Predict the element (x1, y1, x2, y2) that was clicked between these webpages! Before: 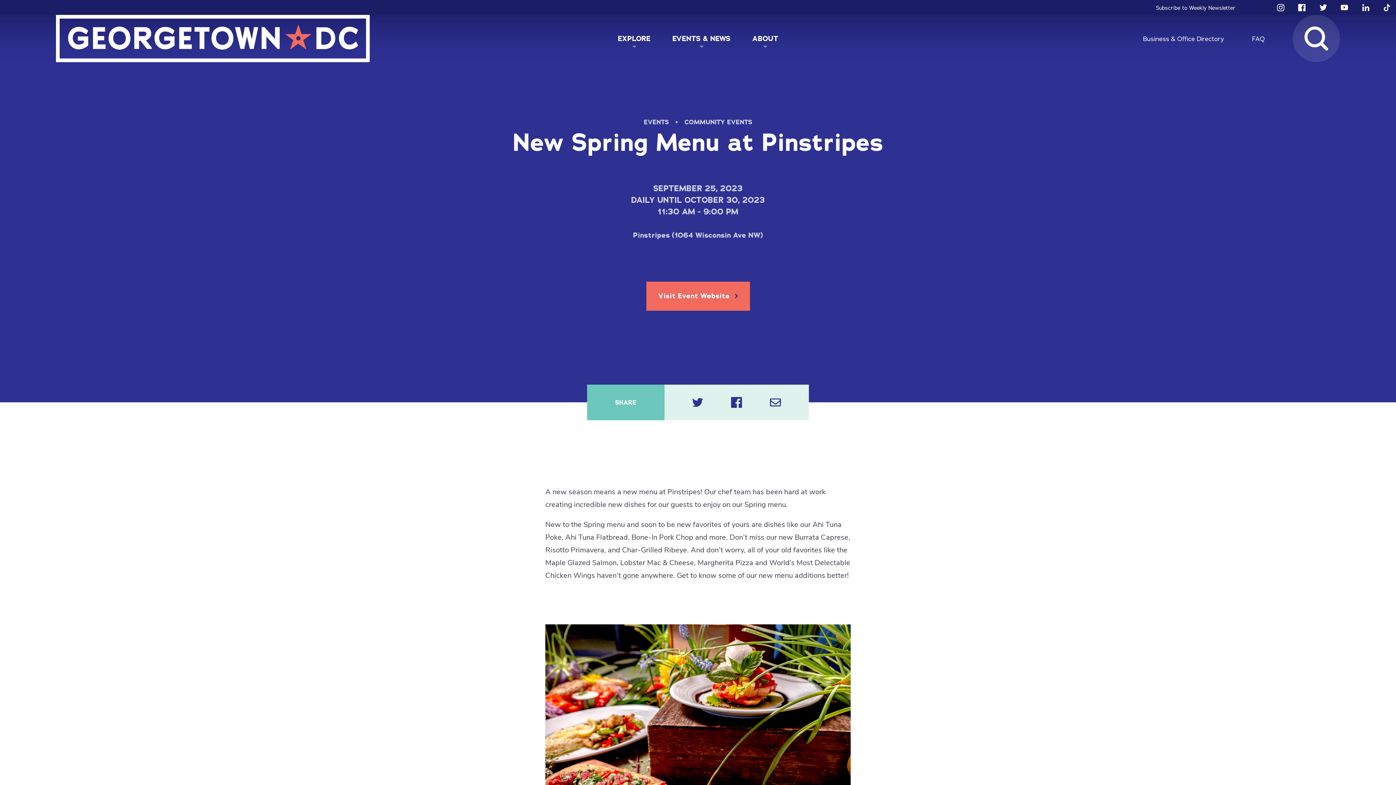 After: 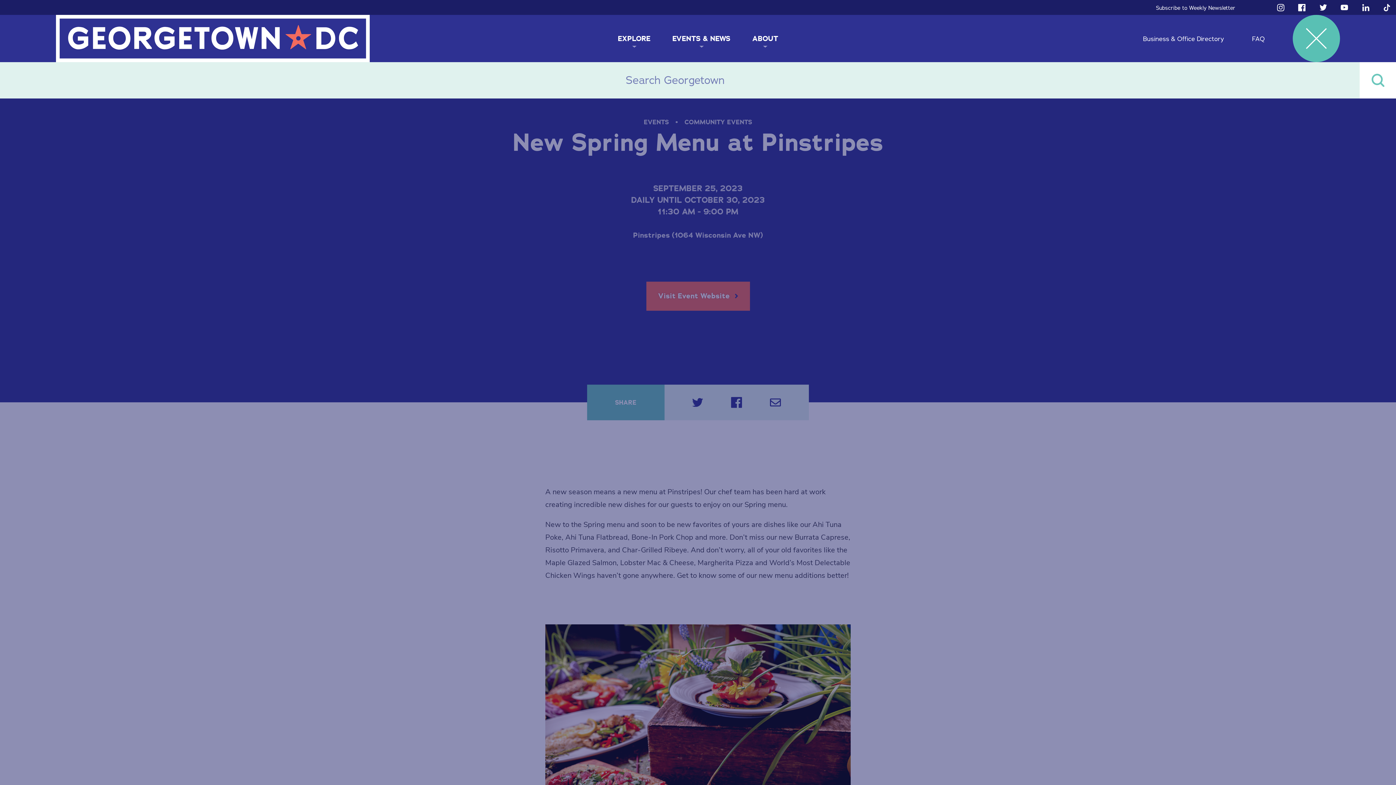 Action: bbox: (1293, 14, 1340, 62)